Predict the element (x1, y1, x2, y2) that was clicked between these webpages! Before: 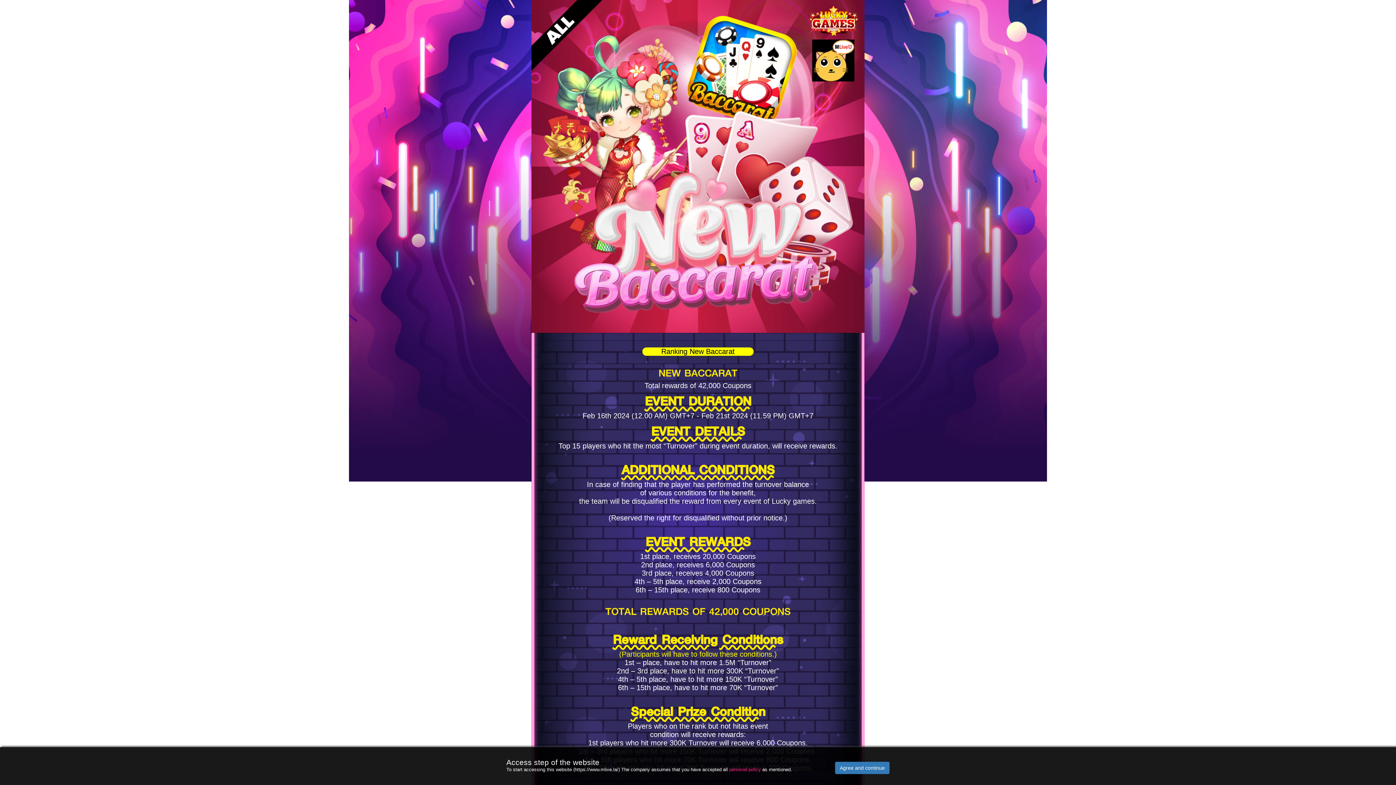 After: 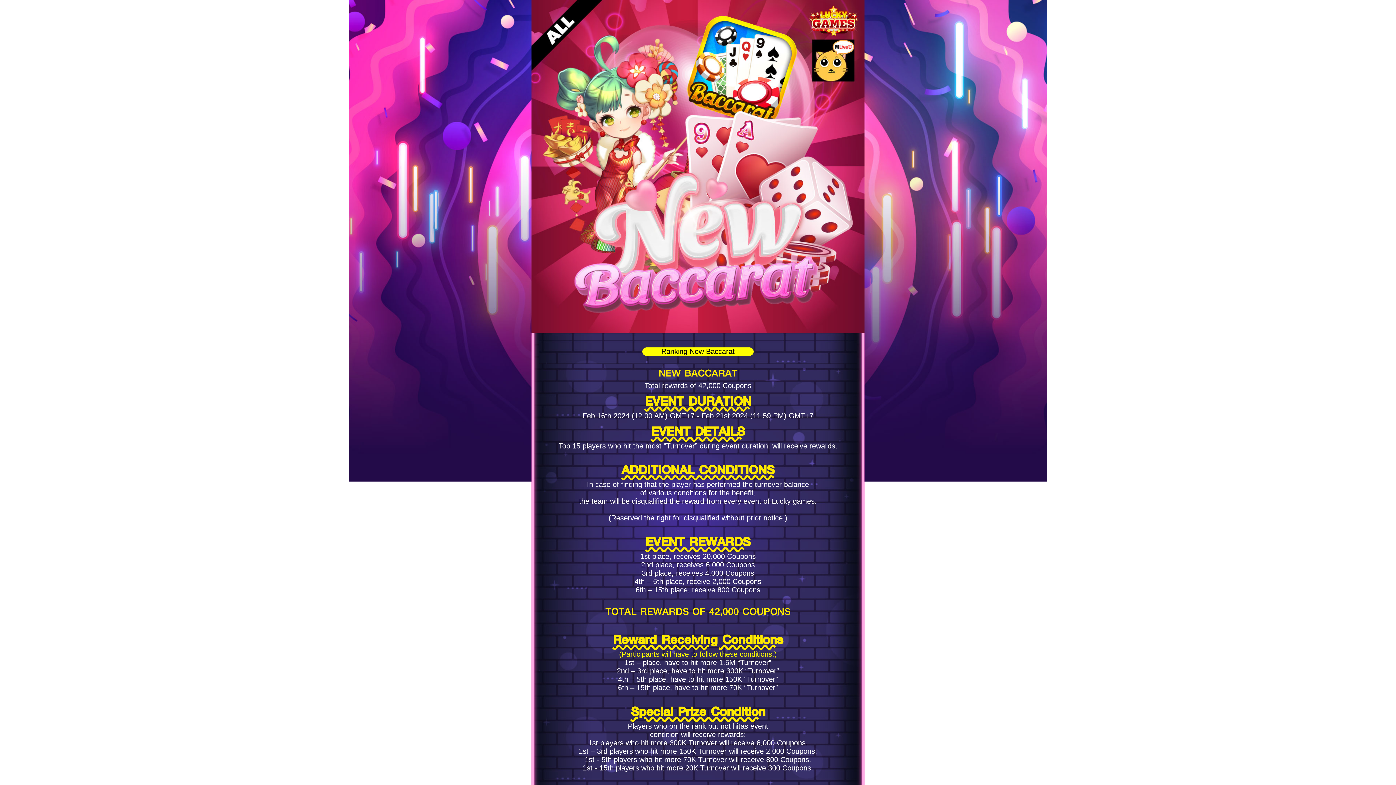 Action: label: Agree and continue bbox: (835, 762, 889, 774)